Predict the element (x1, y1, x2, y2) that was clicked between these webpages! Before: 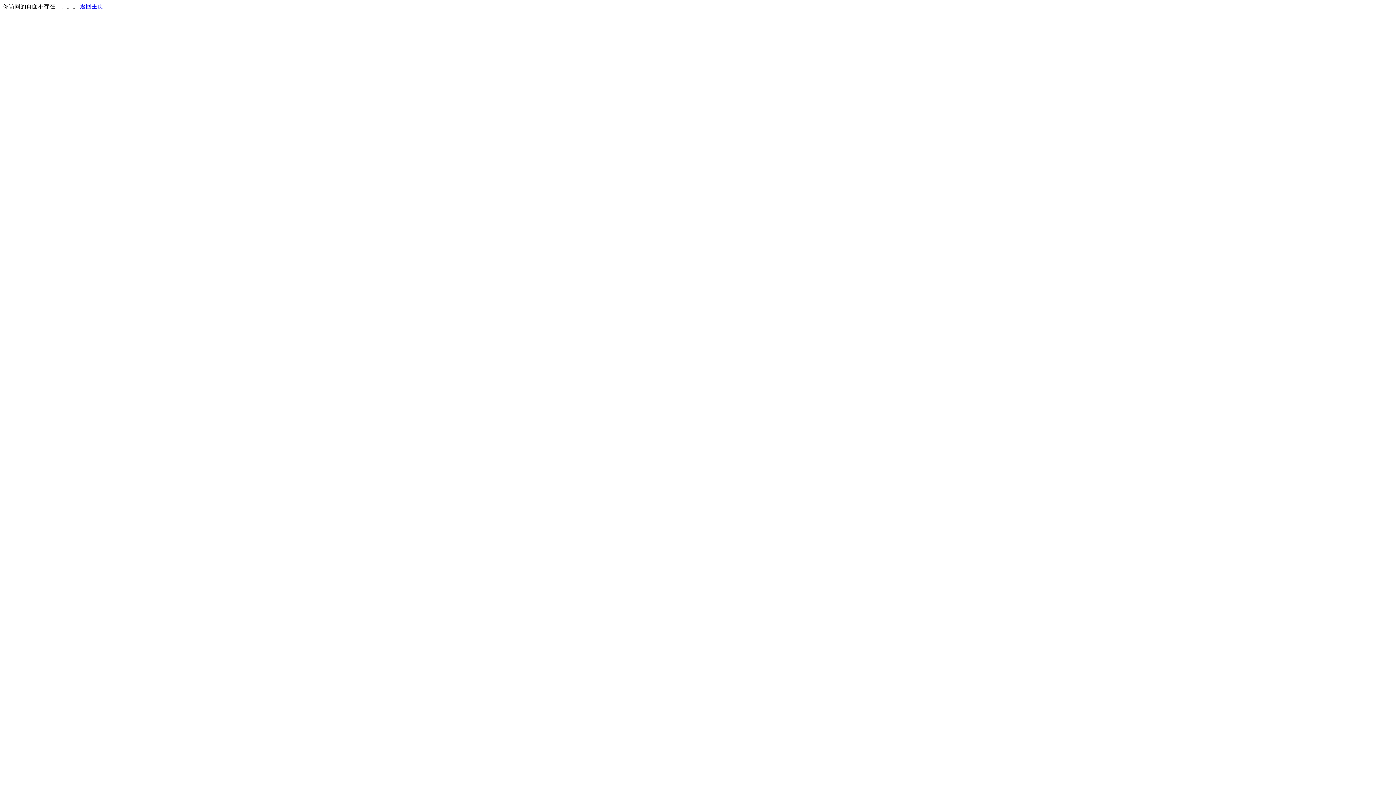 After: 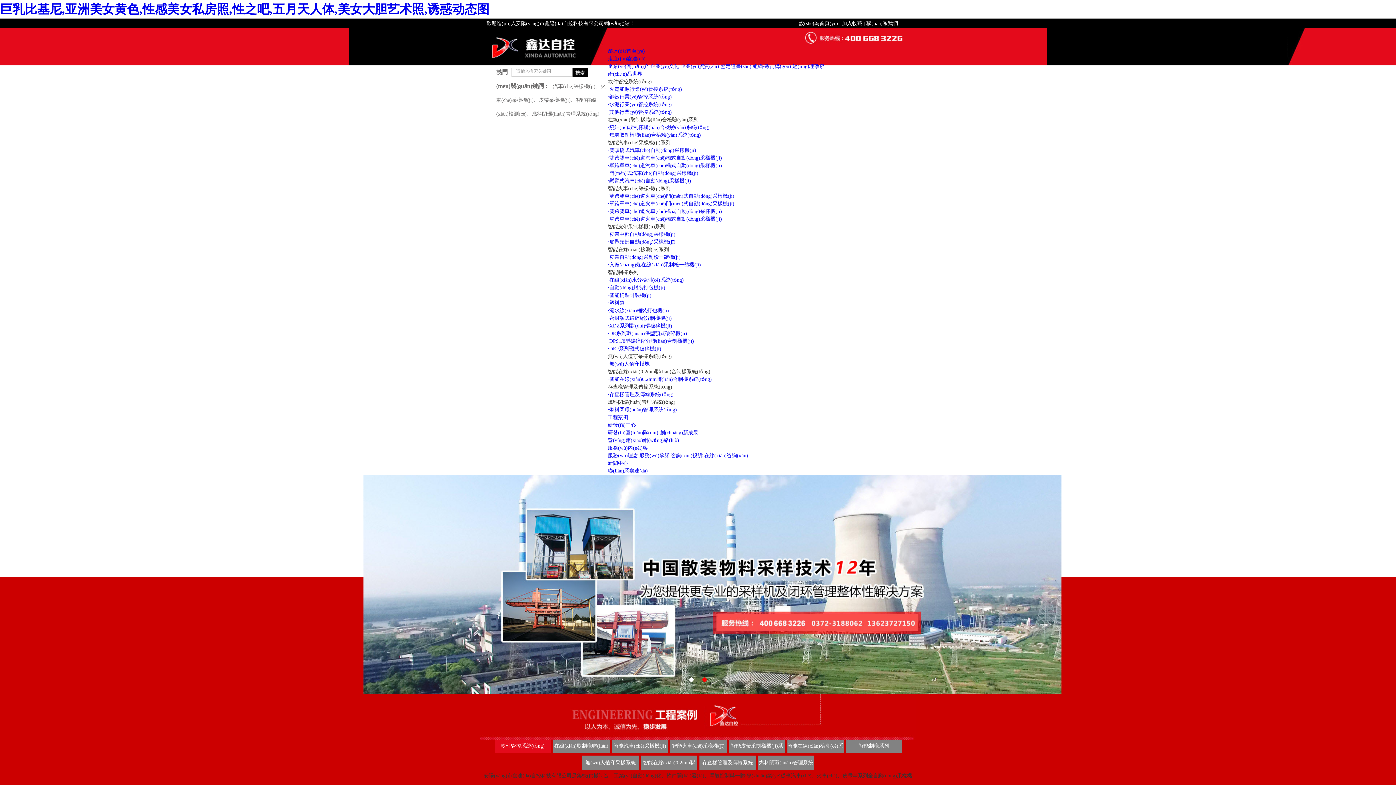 Action: bbox: (80, 3, 103, 9) label: 返回主页